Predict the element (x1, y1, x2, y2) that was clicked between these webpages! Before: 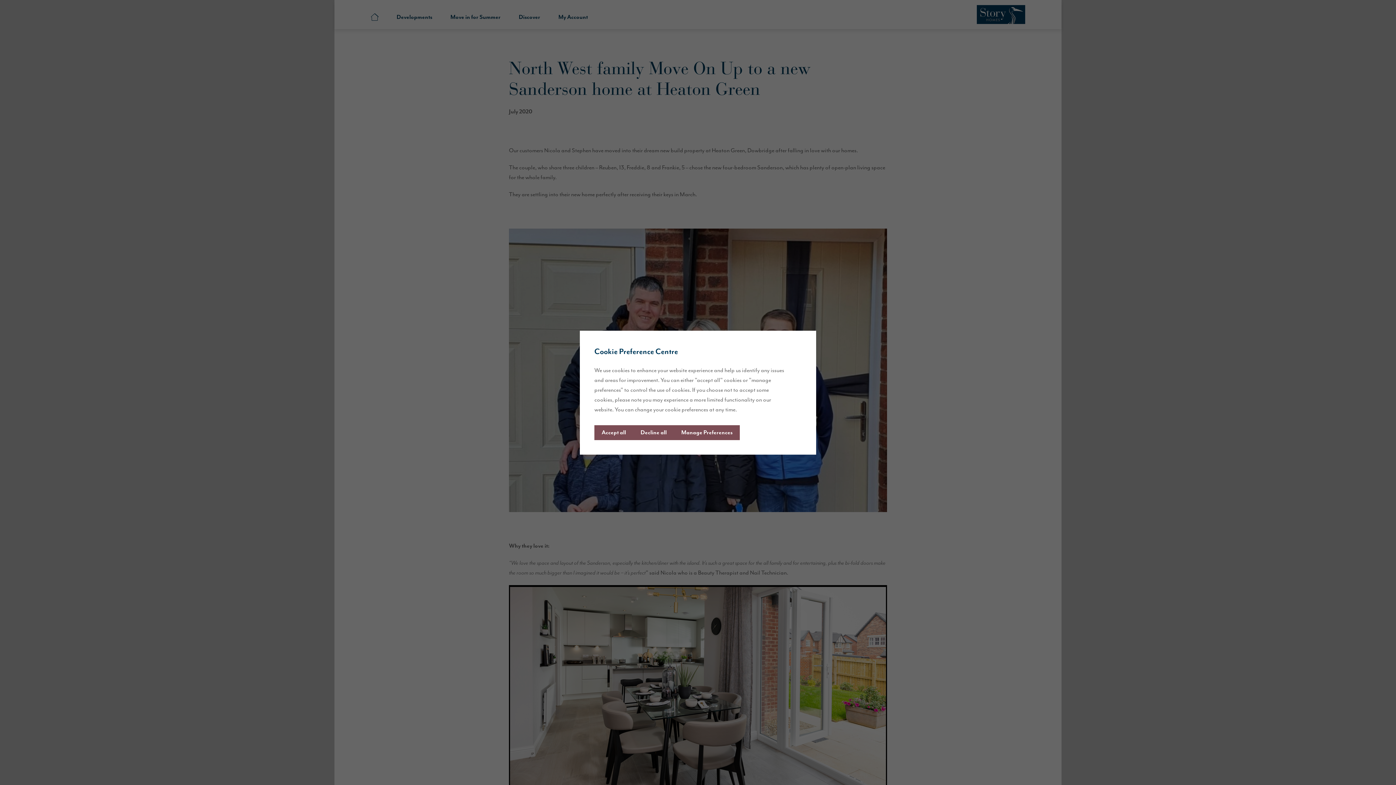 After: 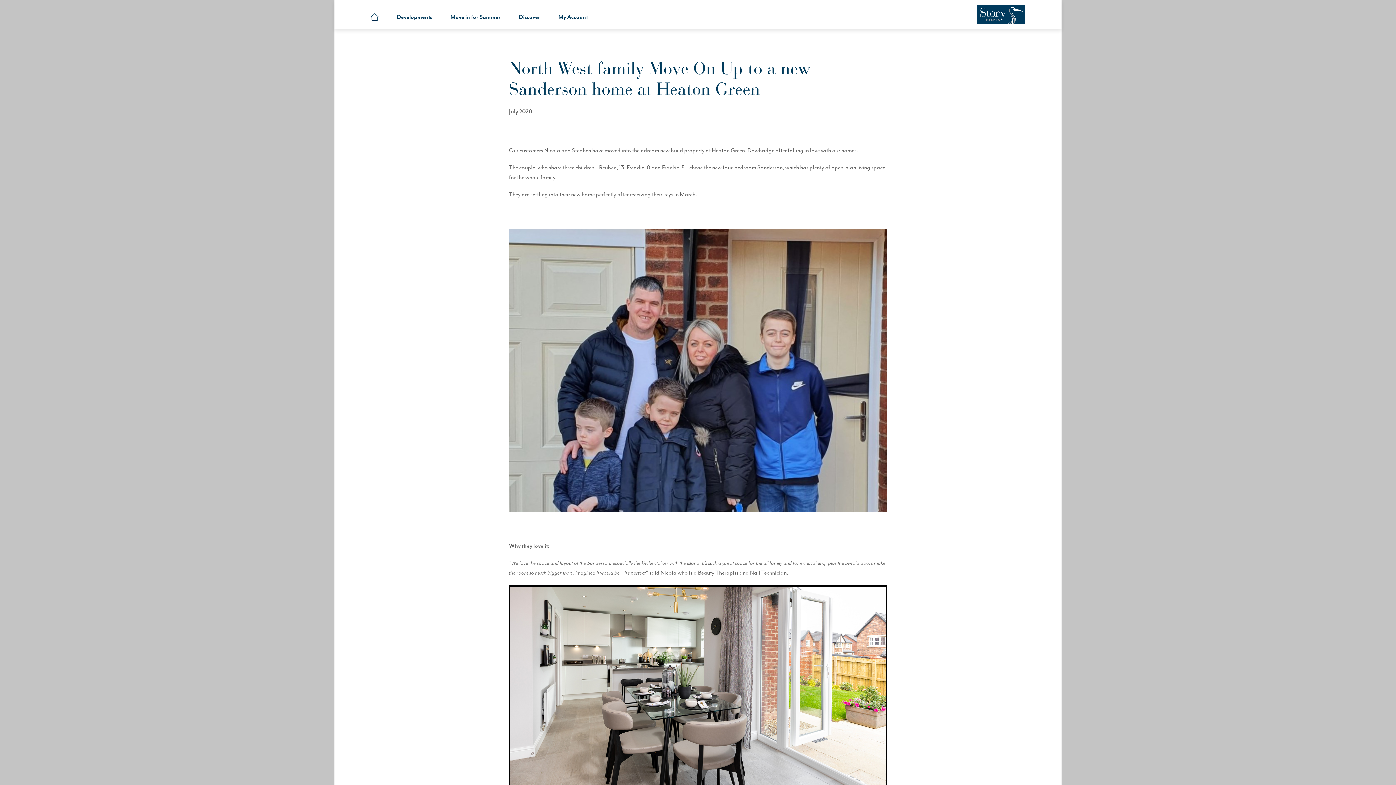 Action: bbox: (594, 425, 633, 440) label: Accept all